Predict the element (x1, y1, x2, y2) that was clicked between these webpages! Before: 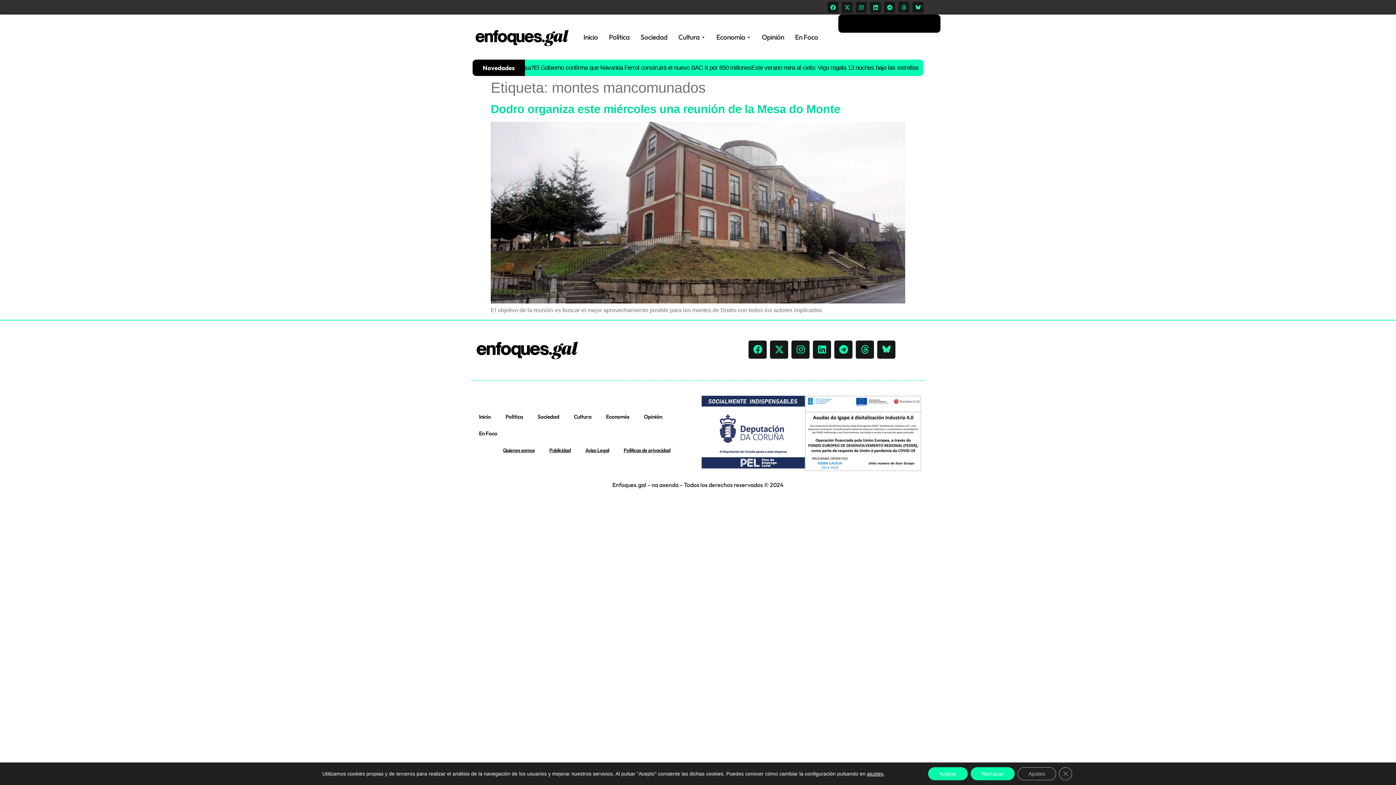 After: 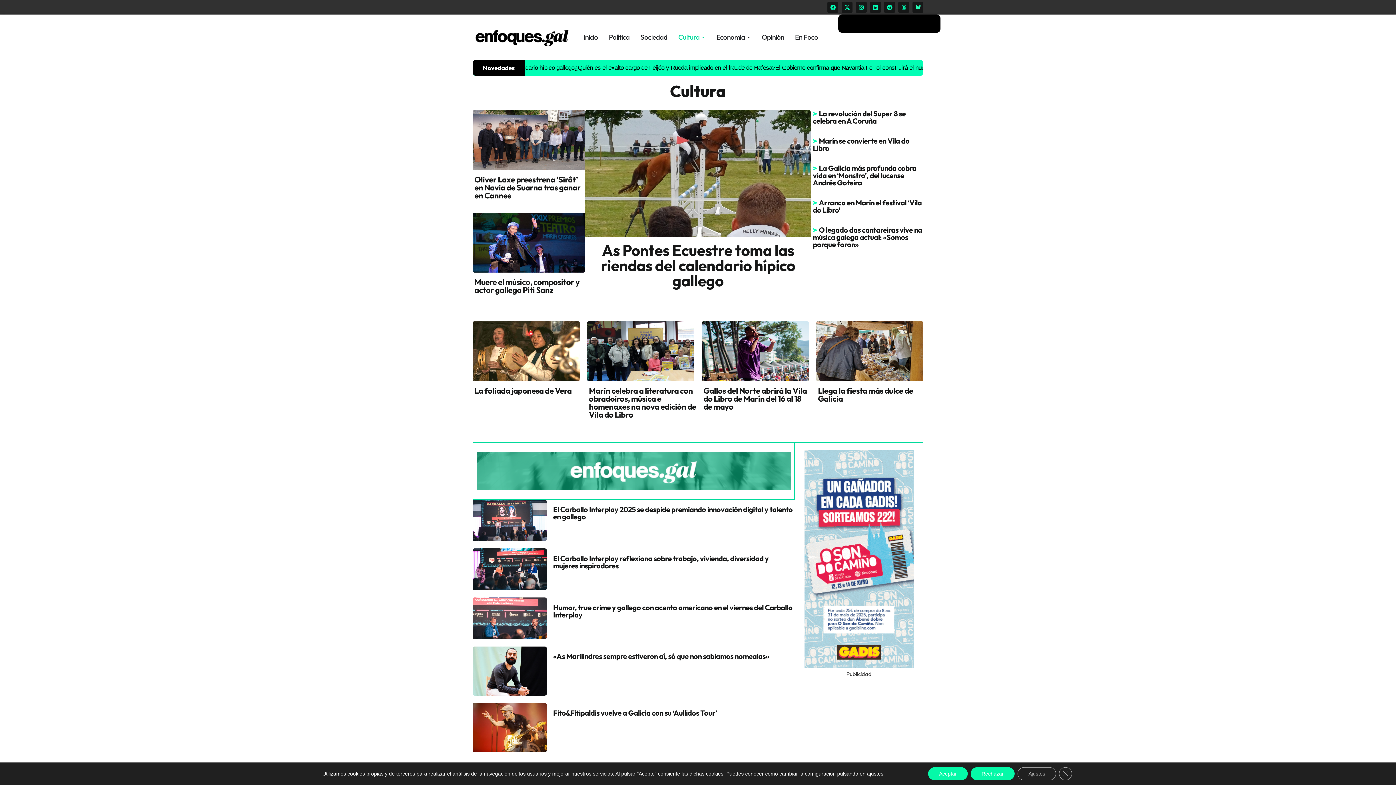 Action: bbox: (566, 408, 598, 425) label: Cultura